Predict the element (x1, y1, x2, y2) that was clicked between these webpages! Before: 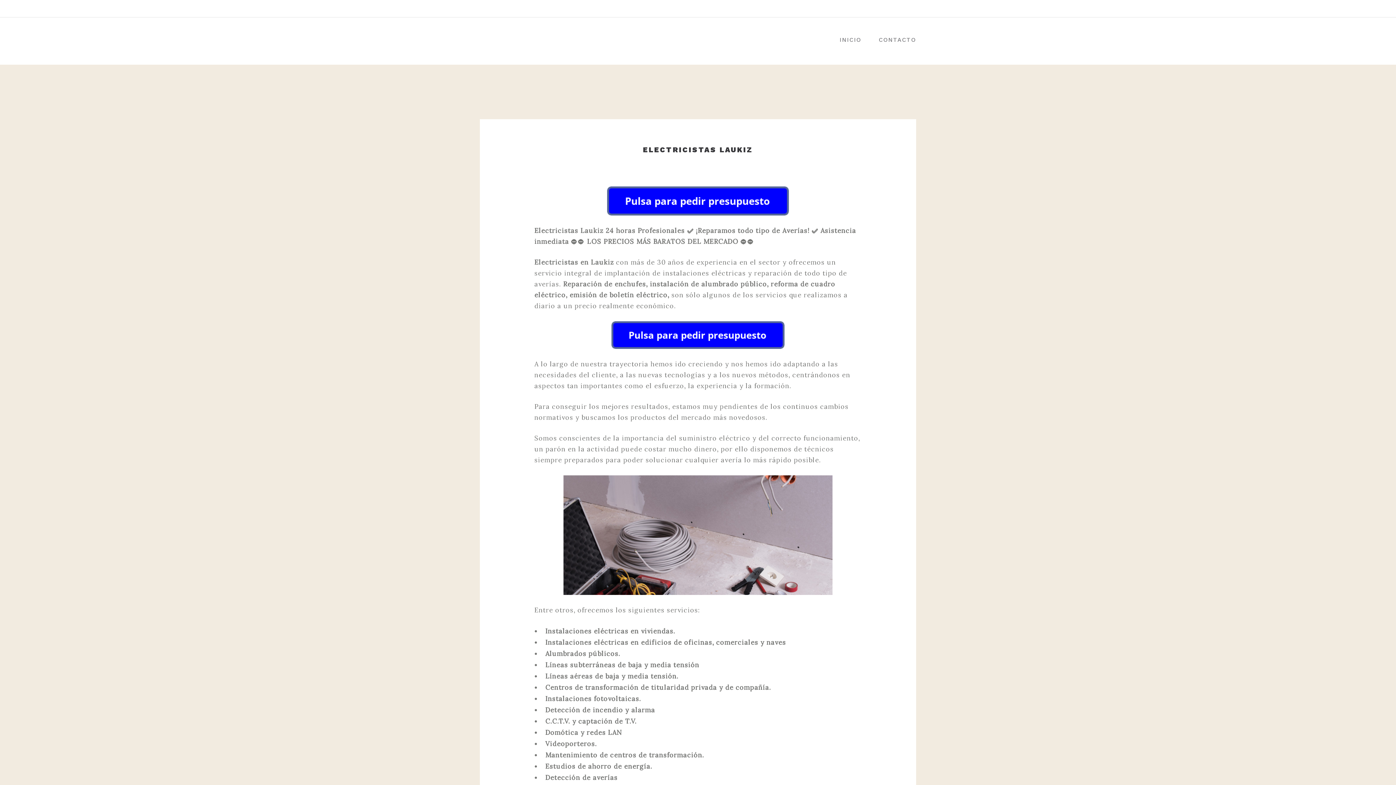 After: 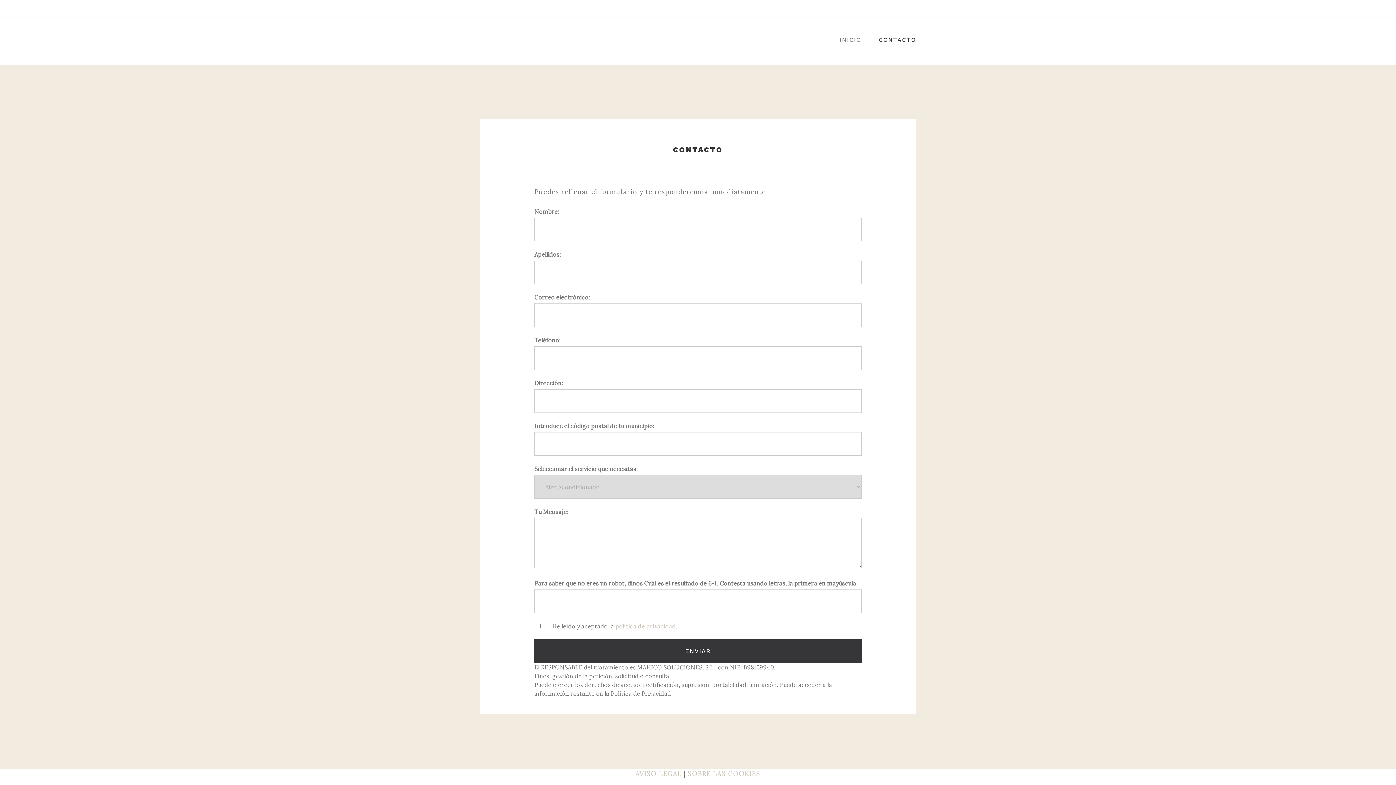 Action: bbox: (878, 36, 916, 48) label: CONTACTO